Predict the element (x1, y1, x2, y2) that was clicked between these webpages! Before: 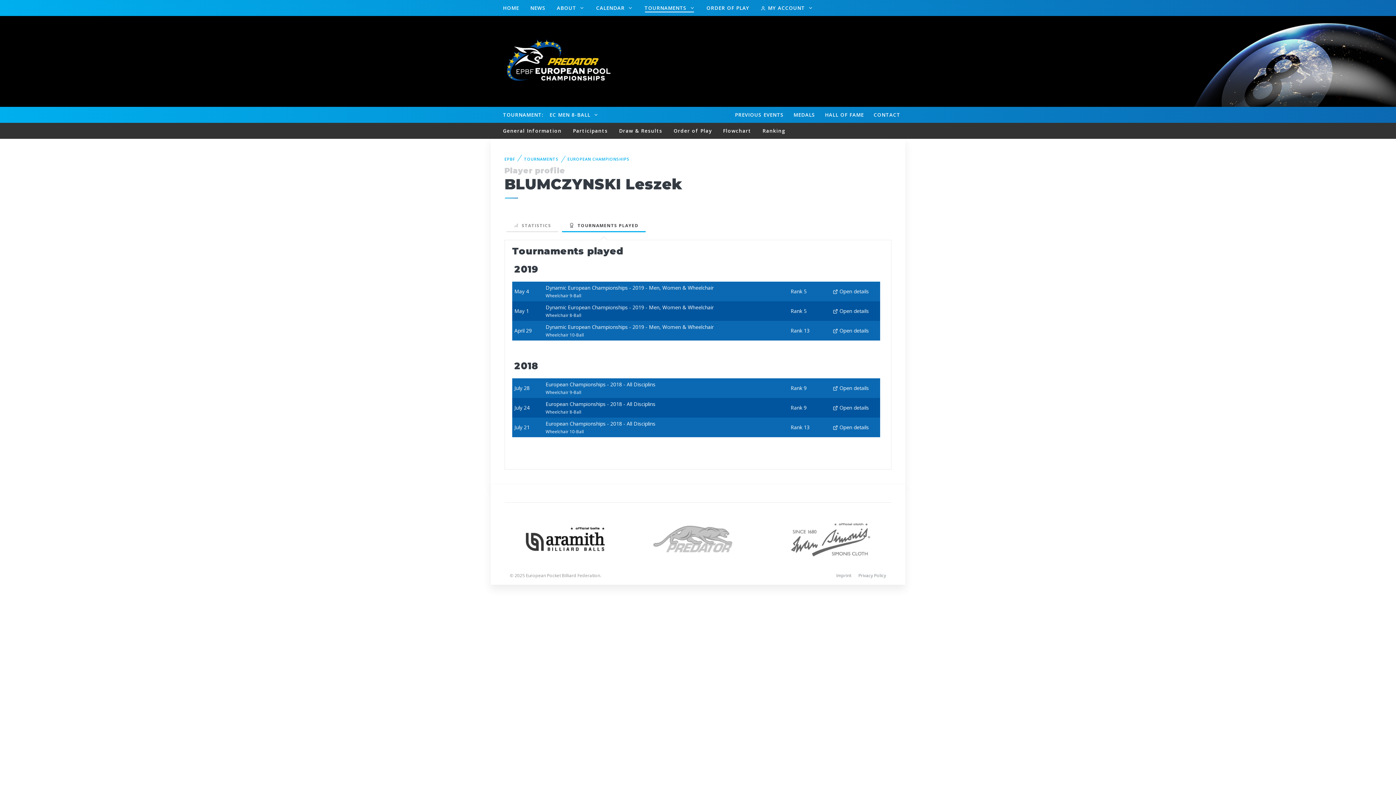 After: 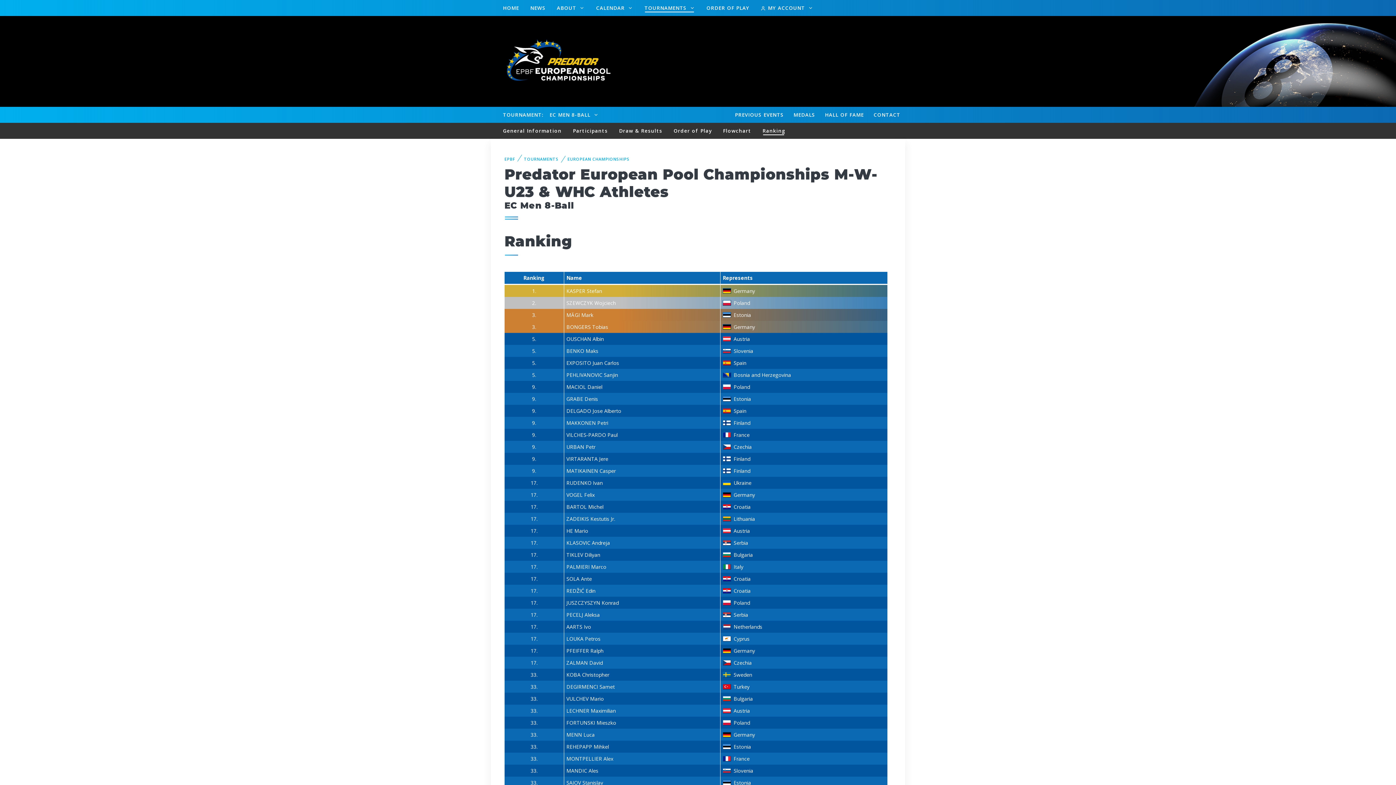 Action: bbox: (757, 122, 790, 138) label: Ranking